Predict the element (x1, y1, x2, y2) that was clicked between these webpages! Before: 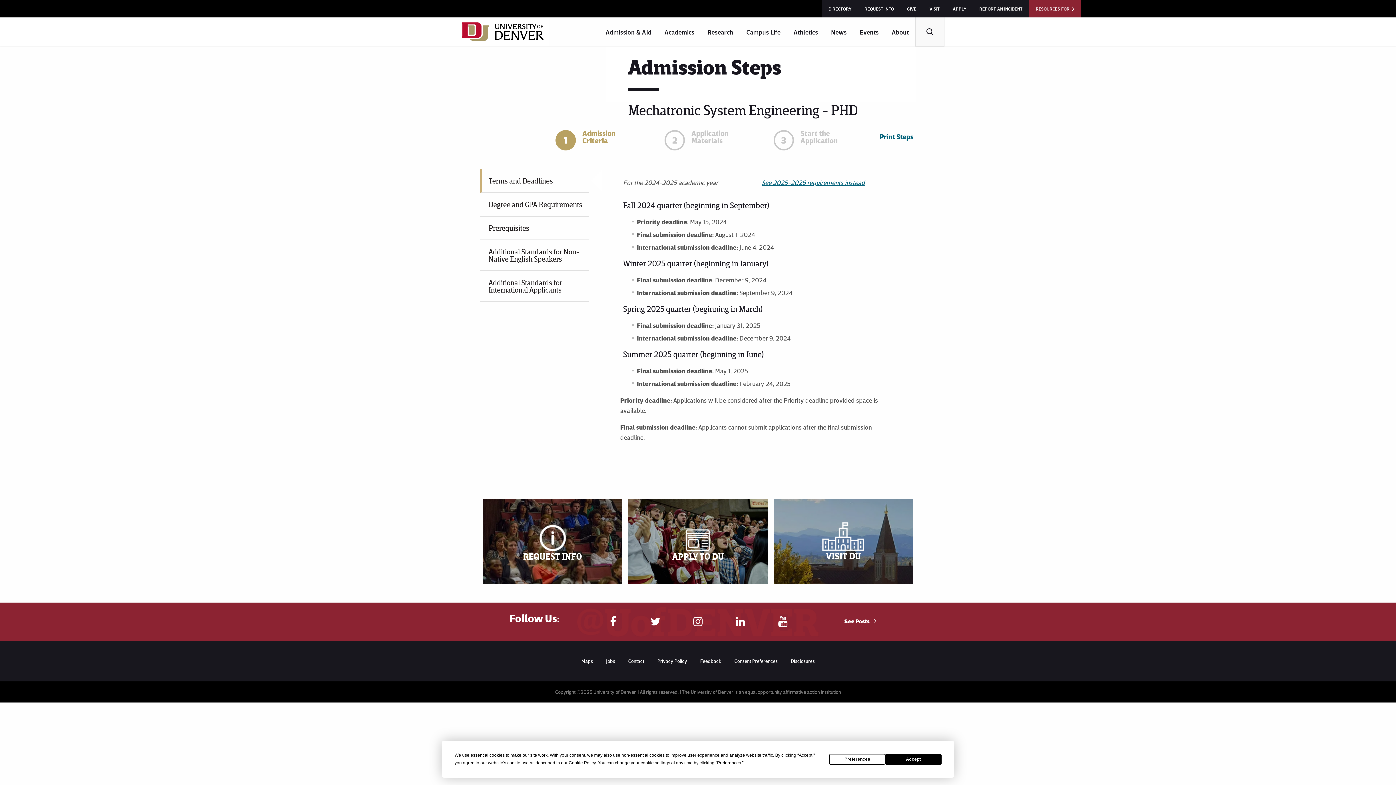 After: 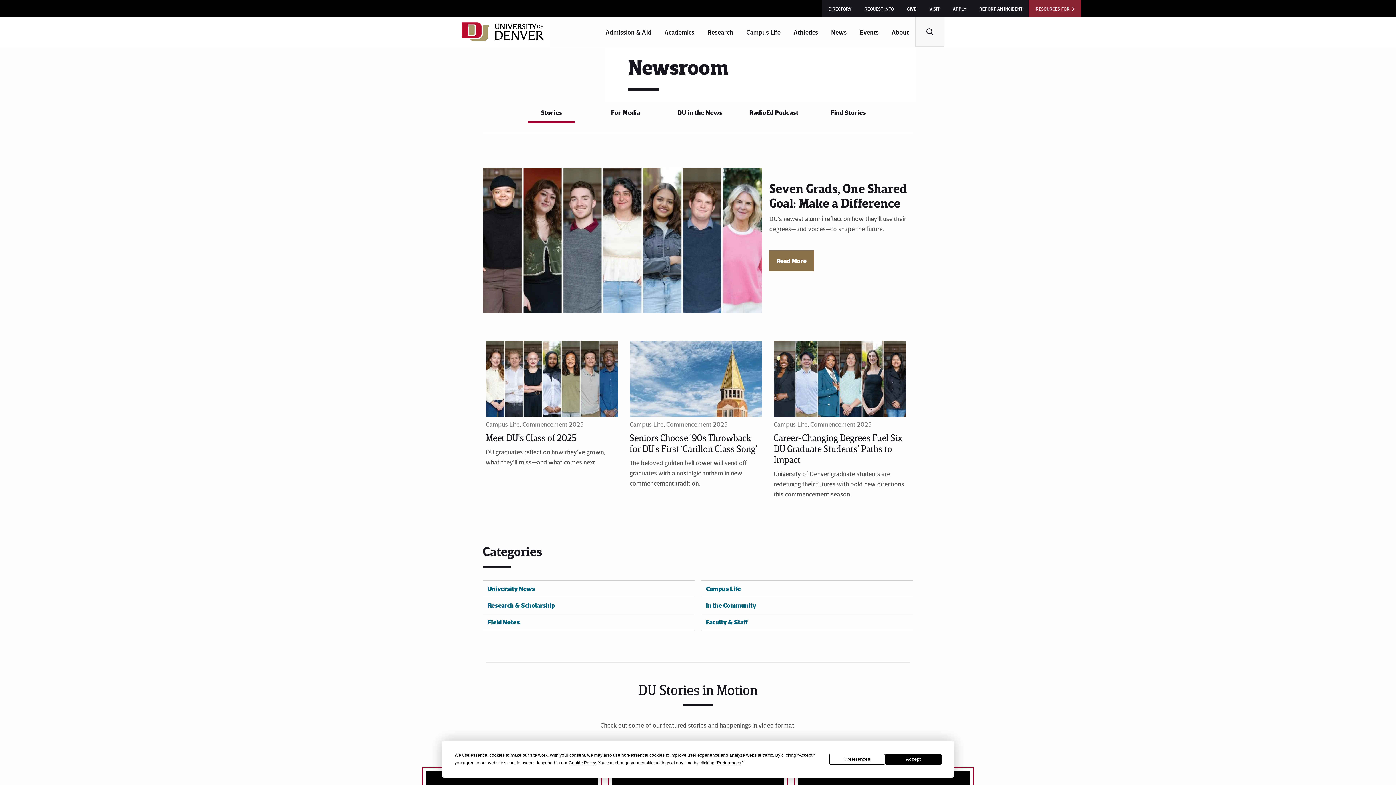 Action: bbox: (824, 17, 853, 46) label: News